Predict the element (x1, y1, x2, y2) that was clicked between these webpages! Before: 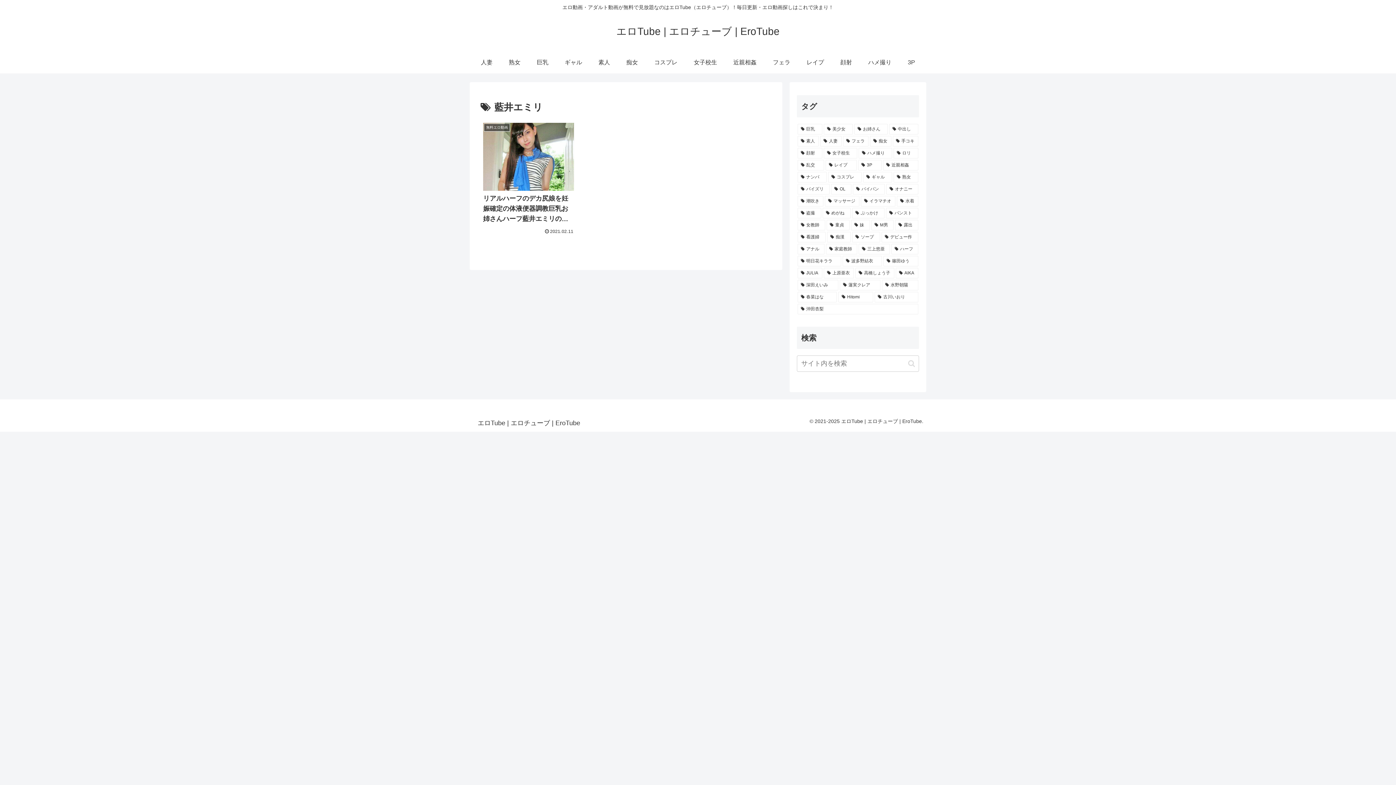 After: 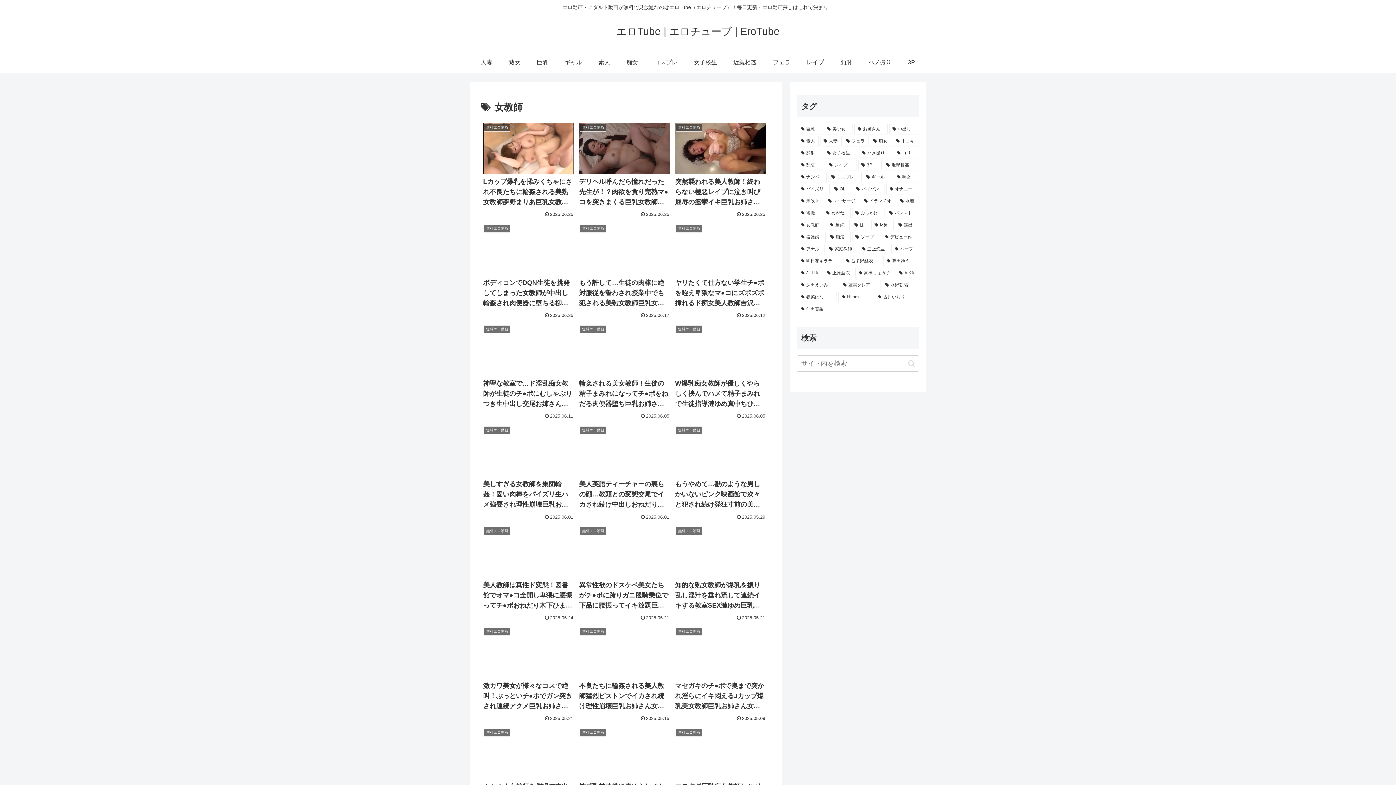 Action: bbox: (797, 219, 825, 230) label: 女教師 (1,189個の項目)